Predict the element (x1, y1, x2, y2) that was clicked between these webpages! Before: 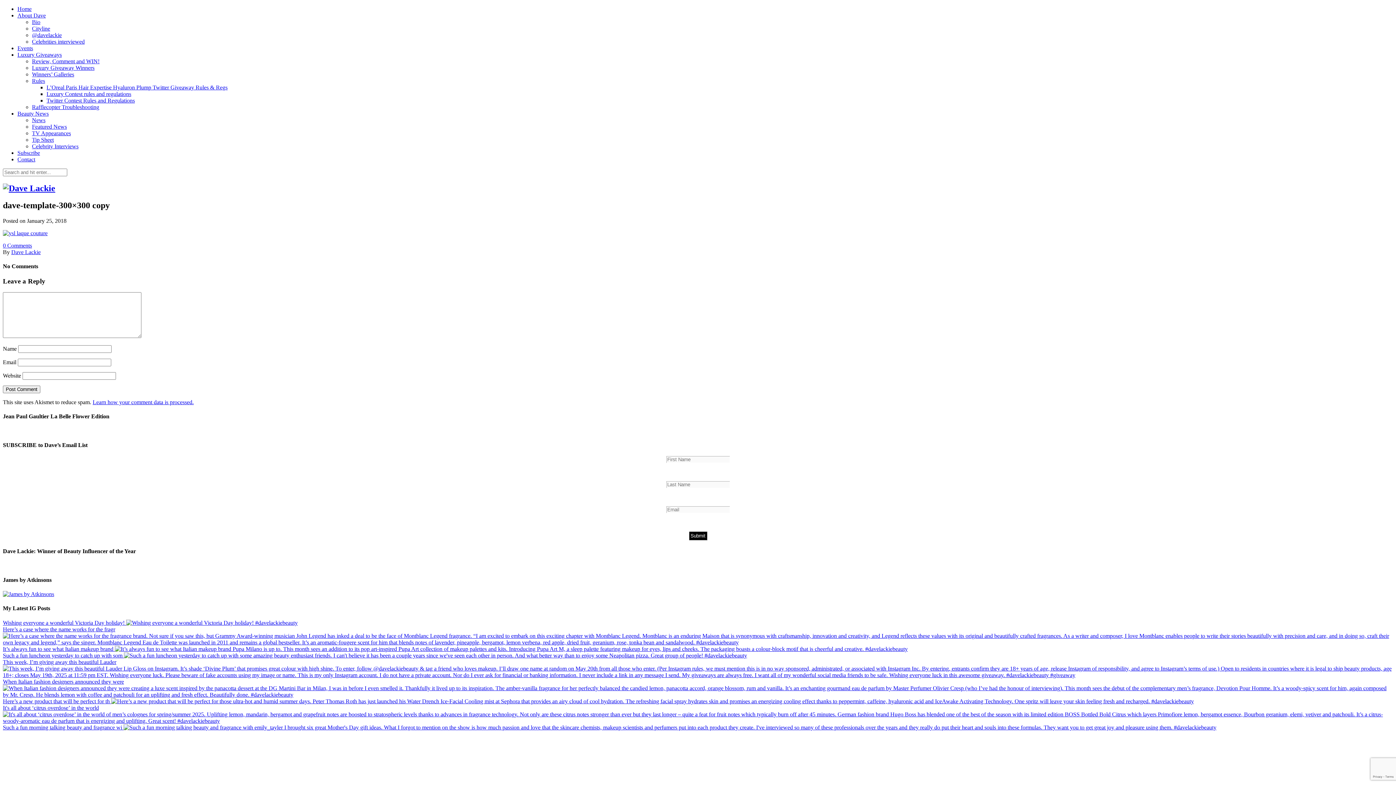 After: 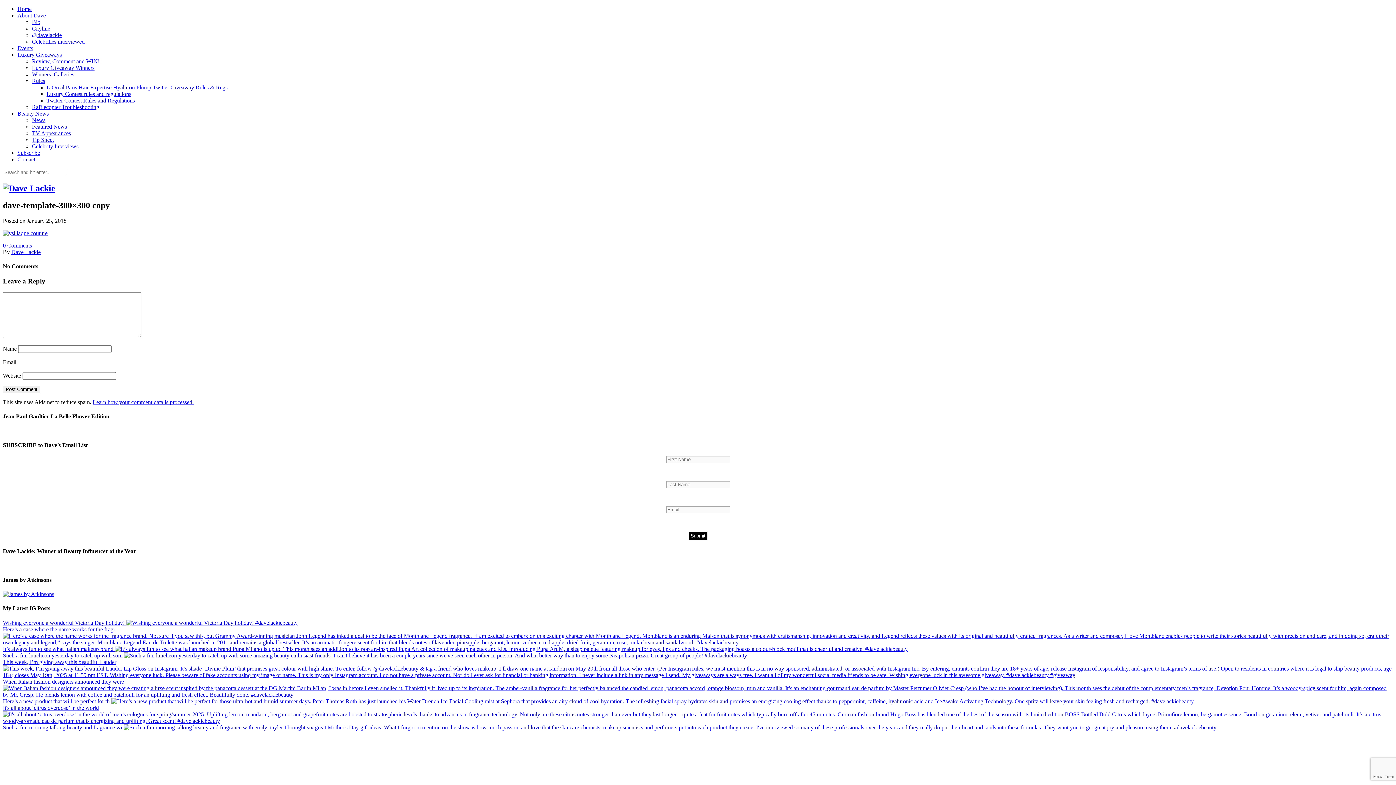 Action: bbox: (2, 626, 1393, 645) label: Here’s a case where the name works for the fragr 